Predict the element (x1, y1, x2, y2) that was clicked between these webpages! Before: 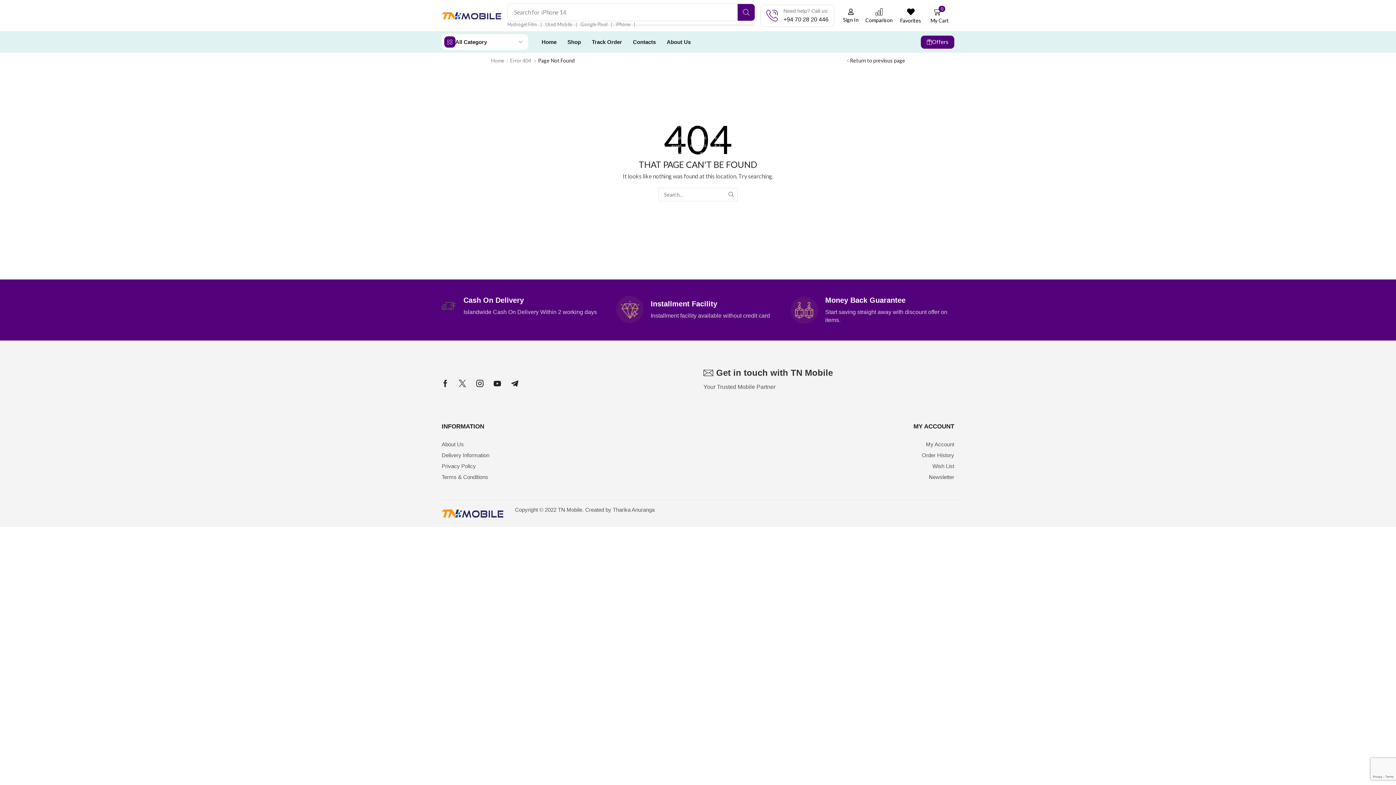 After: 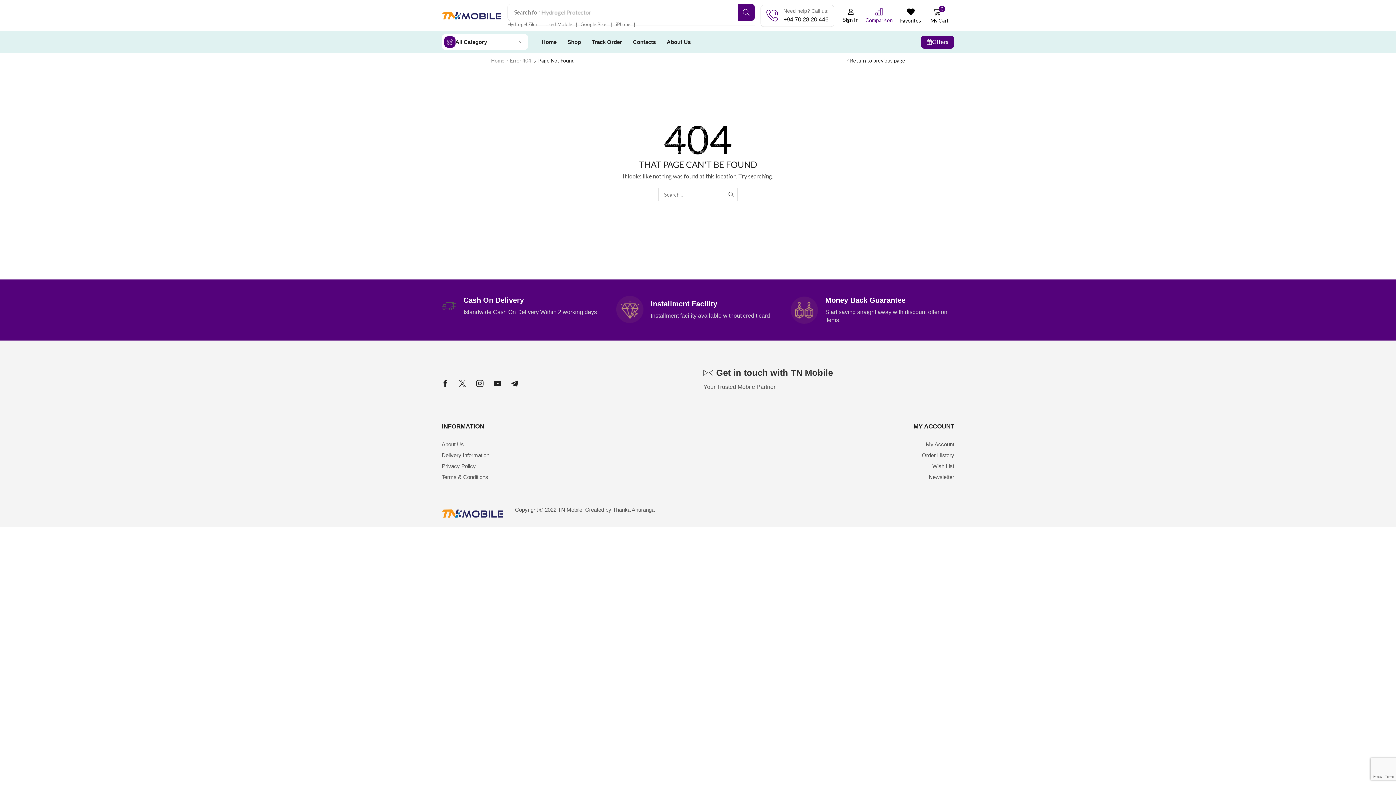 Action: bbox: (862, 8, 896, 22) label: Comparison